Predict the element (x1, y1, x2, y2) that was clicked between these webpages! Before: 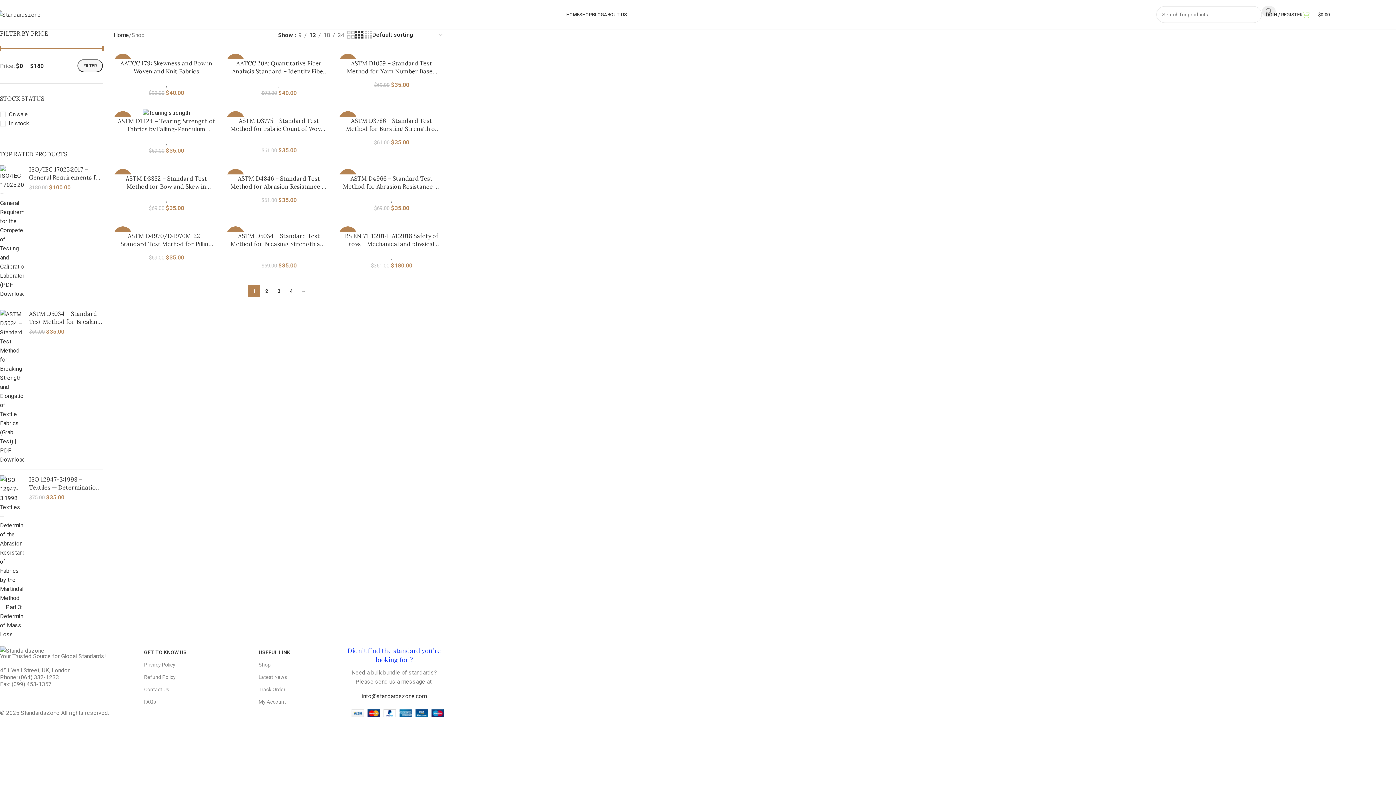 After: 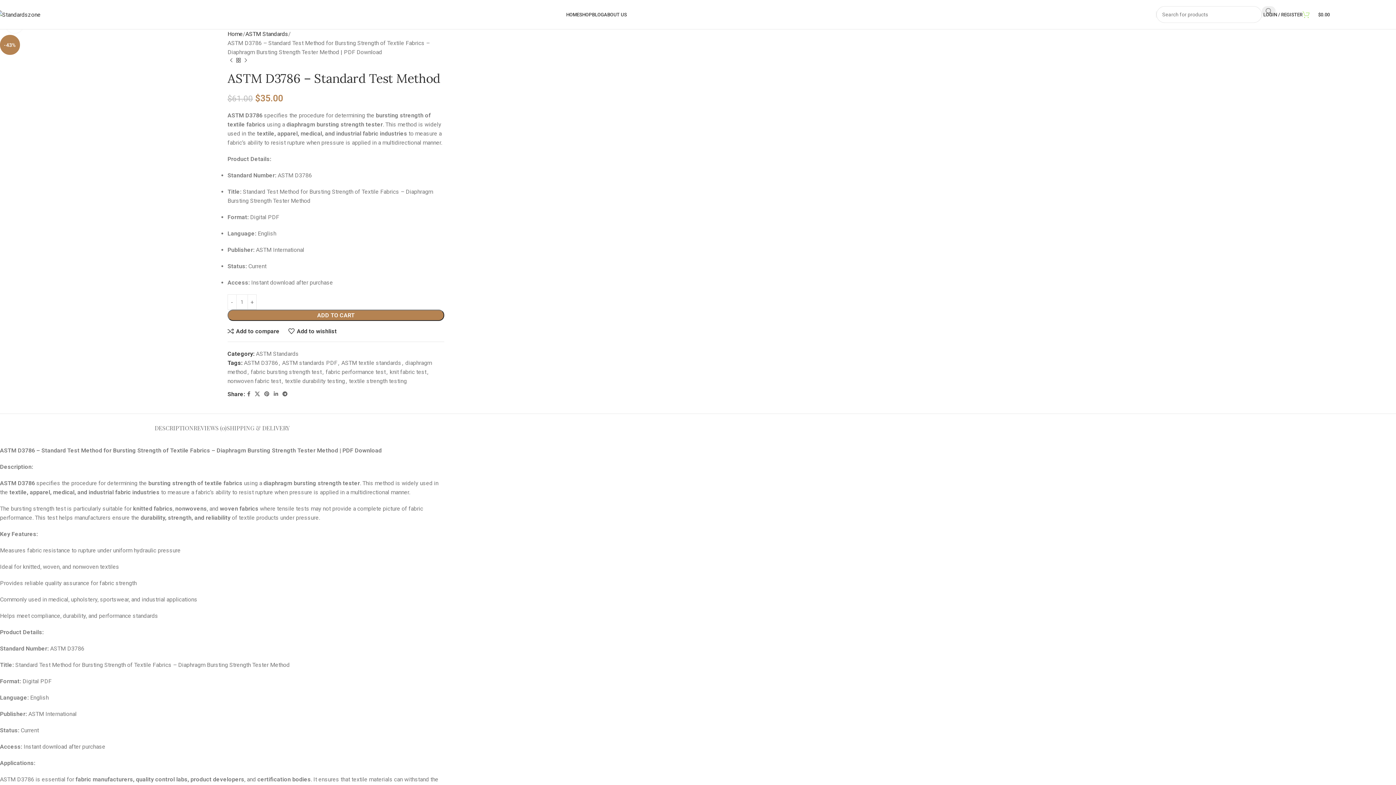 Action: bbox: (339, 108, 444, 116) label: -43%